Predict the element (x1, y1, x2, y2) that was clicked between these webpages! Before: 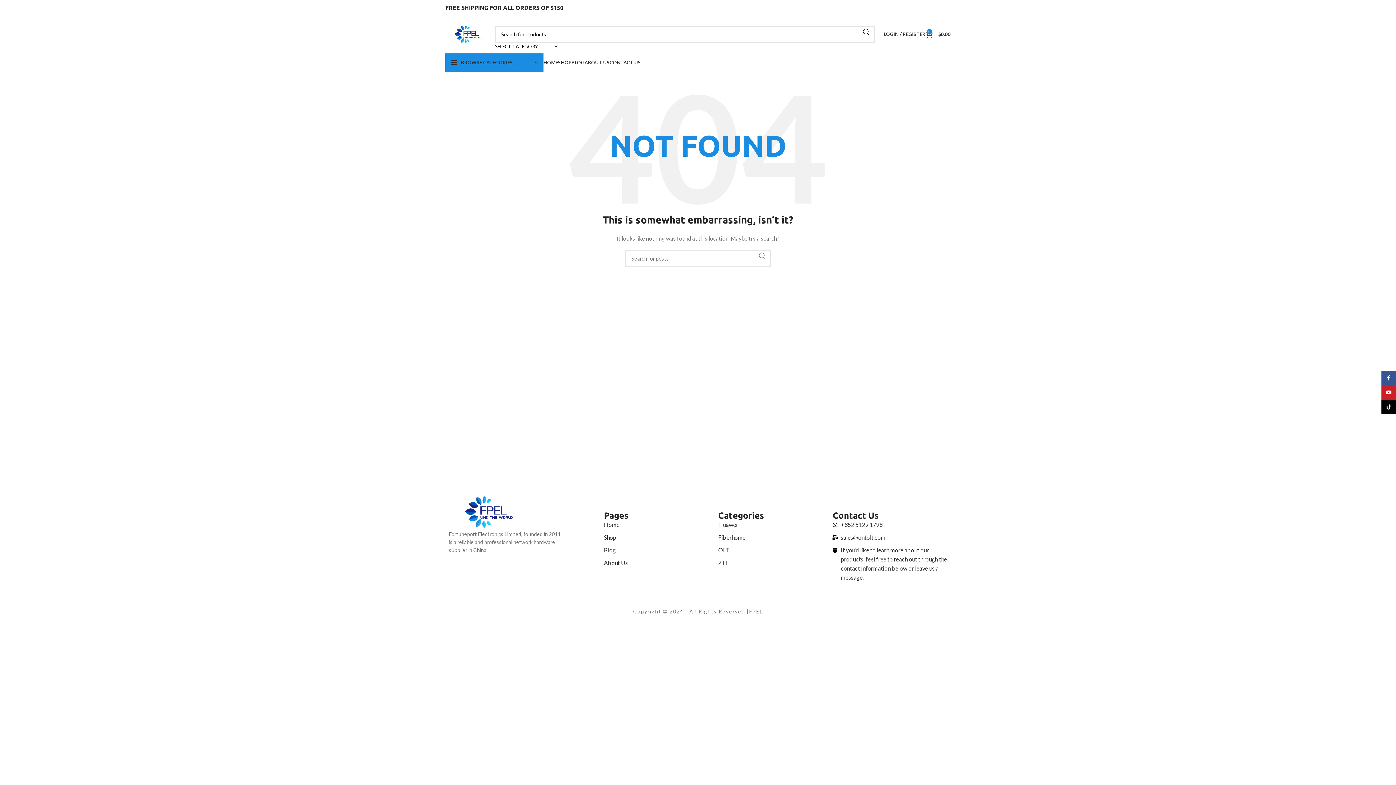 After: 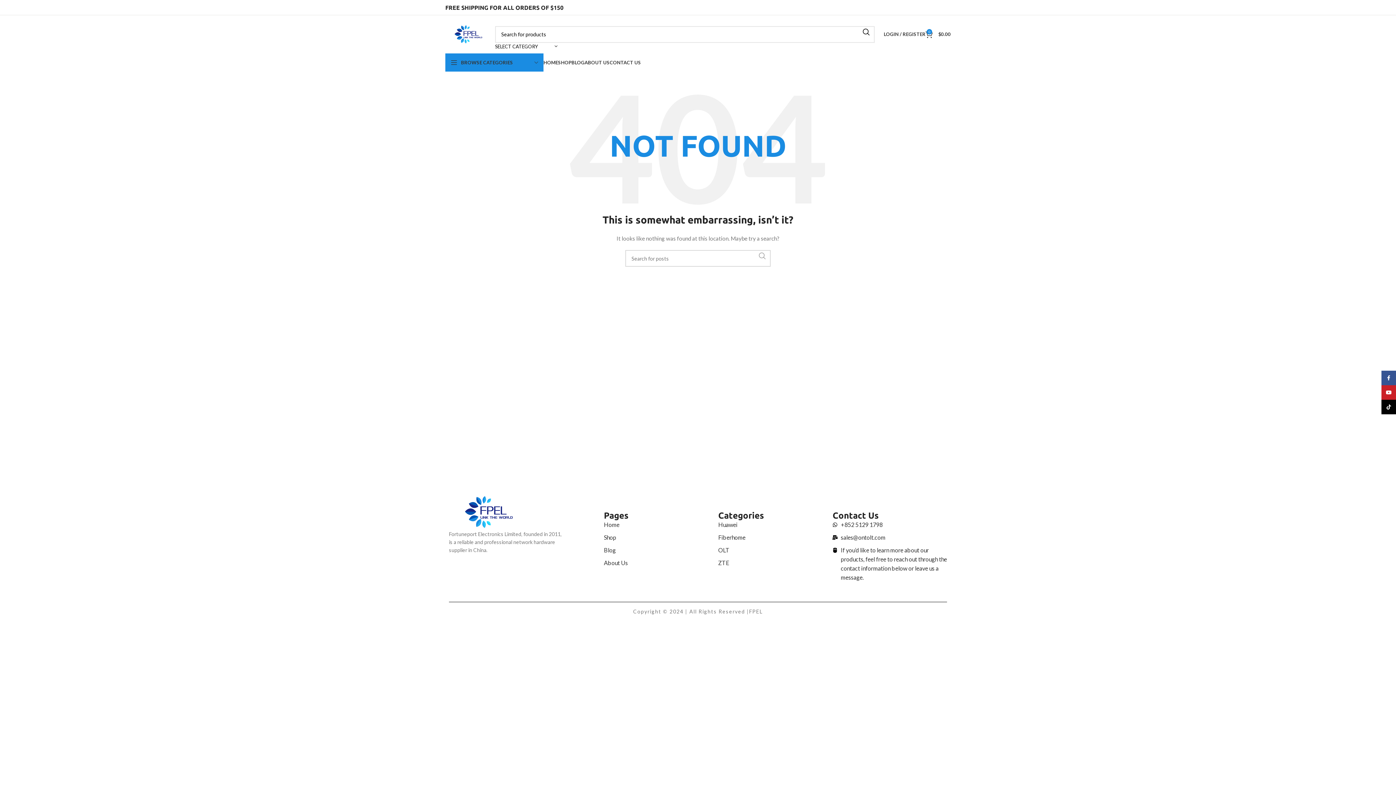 Action: bbox: (754, 250, 770, 261) label: Search 